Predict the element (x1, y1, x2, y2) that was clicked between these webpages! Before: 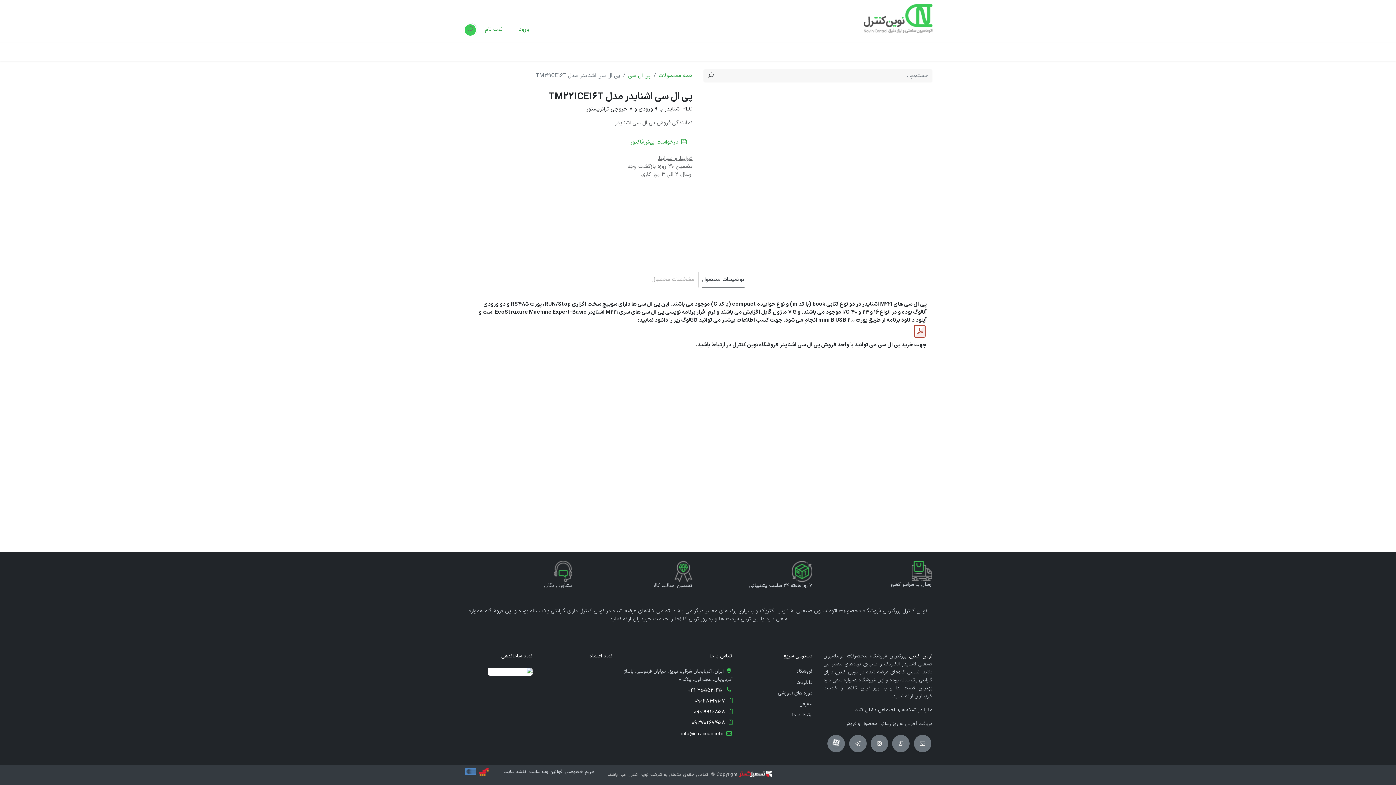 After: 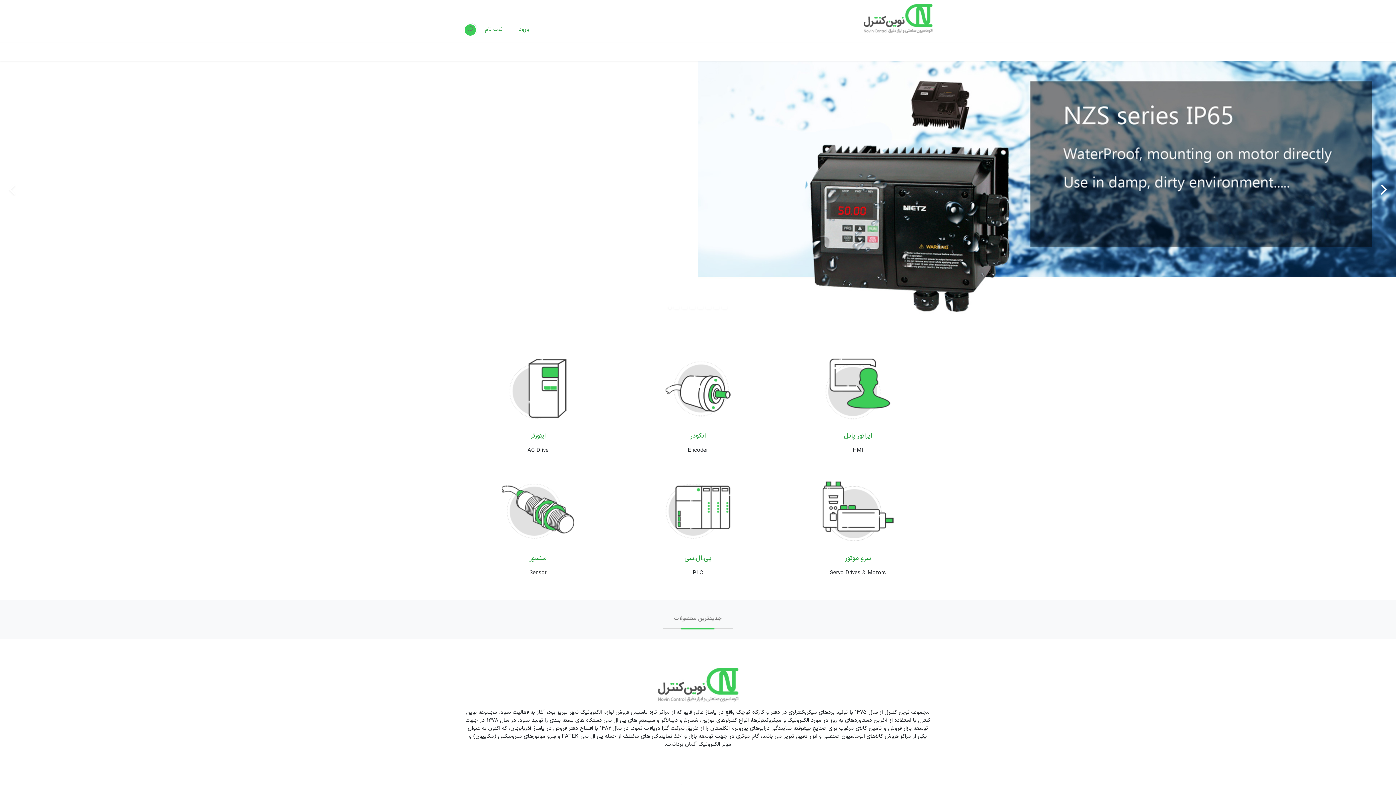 Action: bbox: (863, 0, 932, 36)